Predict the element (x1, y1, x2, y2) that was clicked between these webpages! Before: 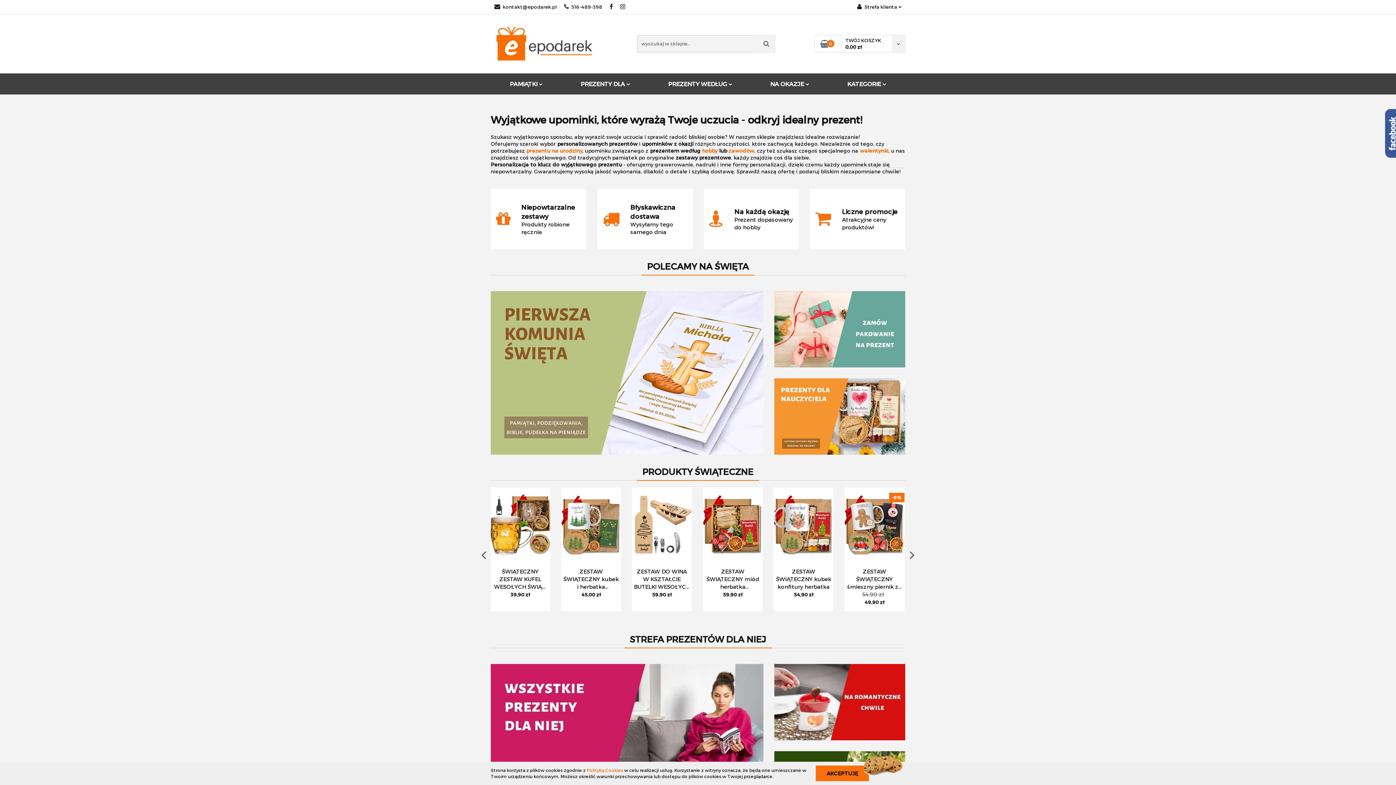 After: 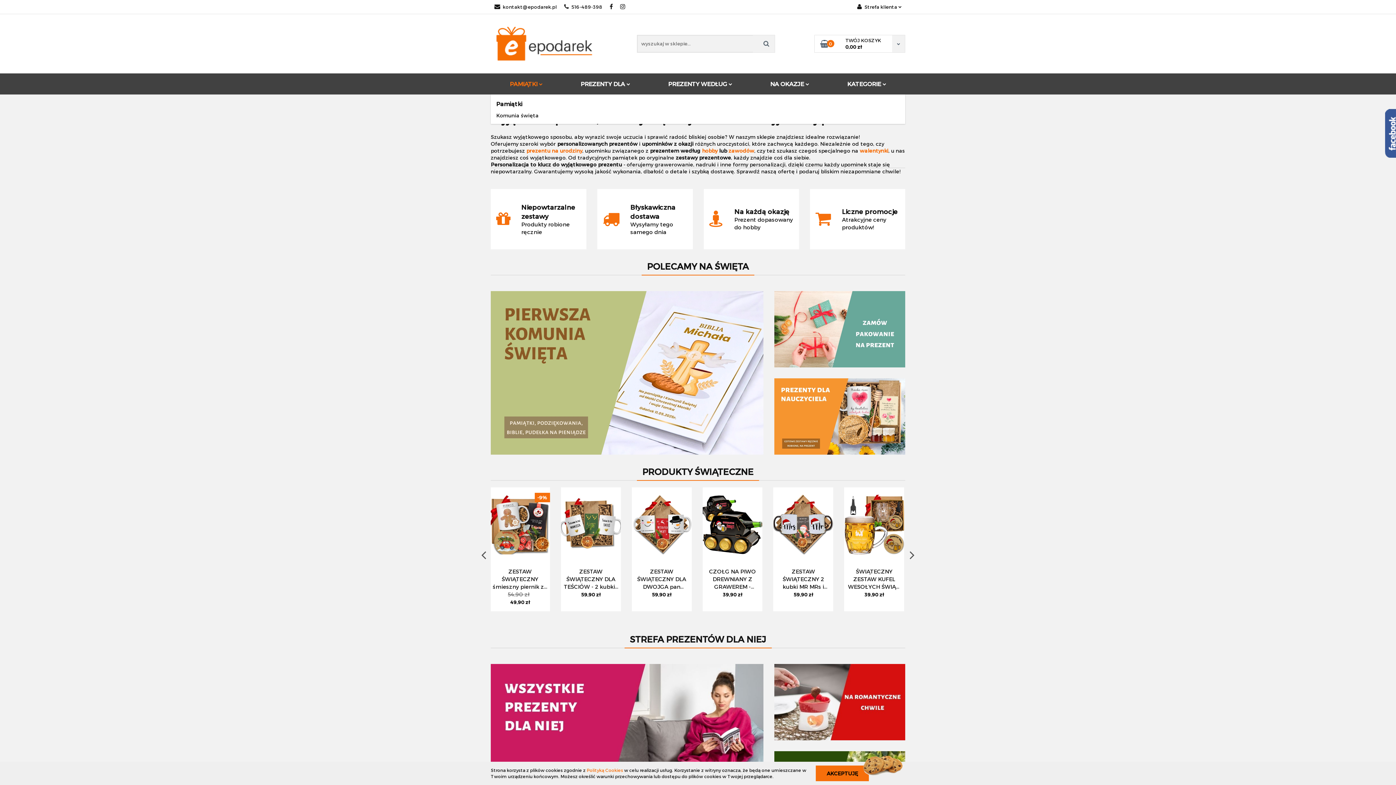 Action: label: PAMIĄTKI  bbox: (490, 73, 561, 94)